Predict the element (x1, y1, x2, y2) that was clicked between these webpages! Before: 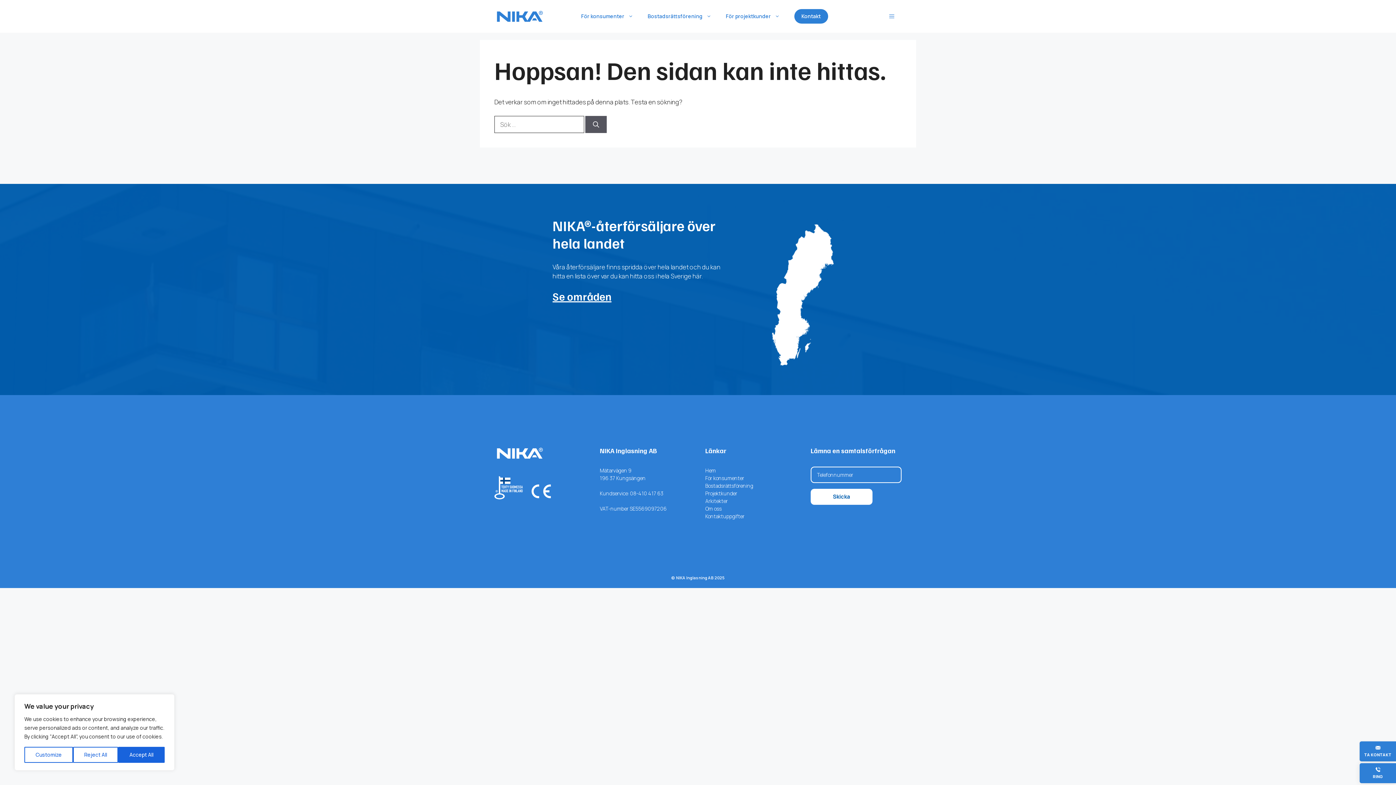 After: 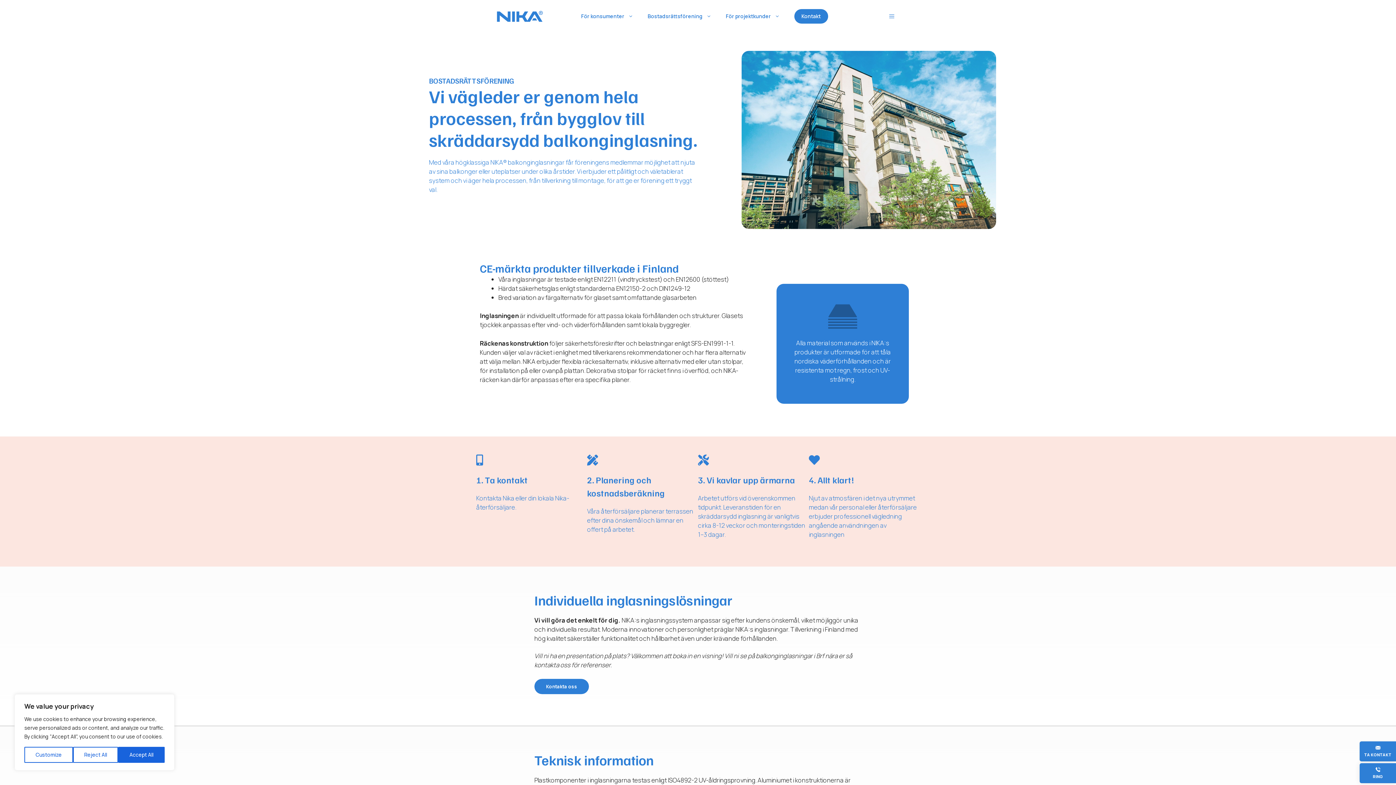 Action: label: Bostadsrättsförening bbox: (705, 482, 753, 489)